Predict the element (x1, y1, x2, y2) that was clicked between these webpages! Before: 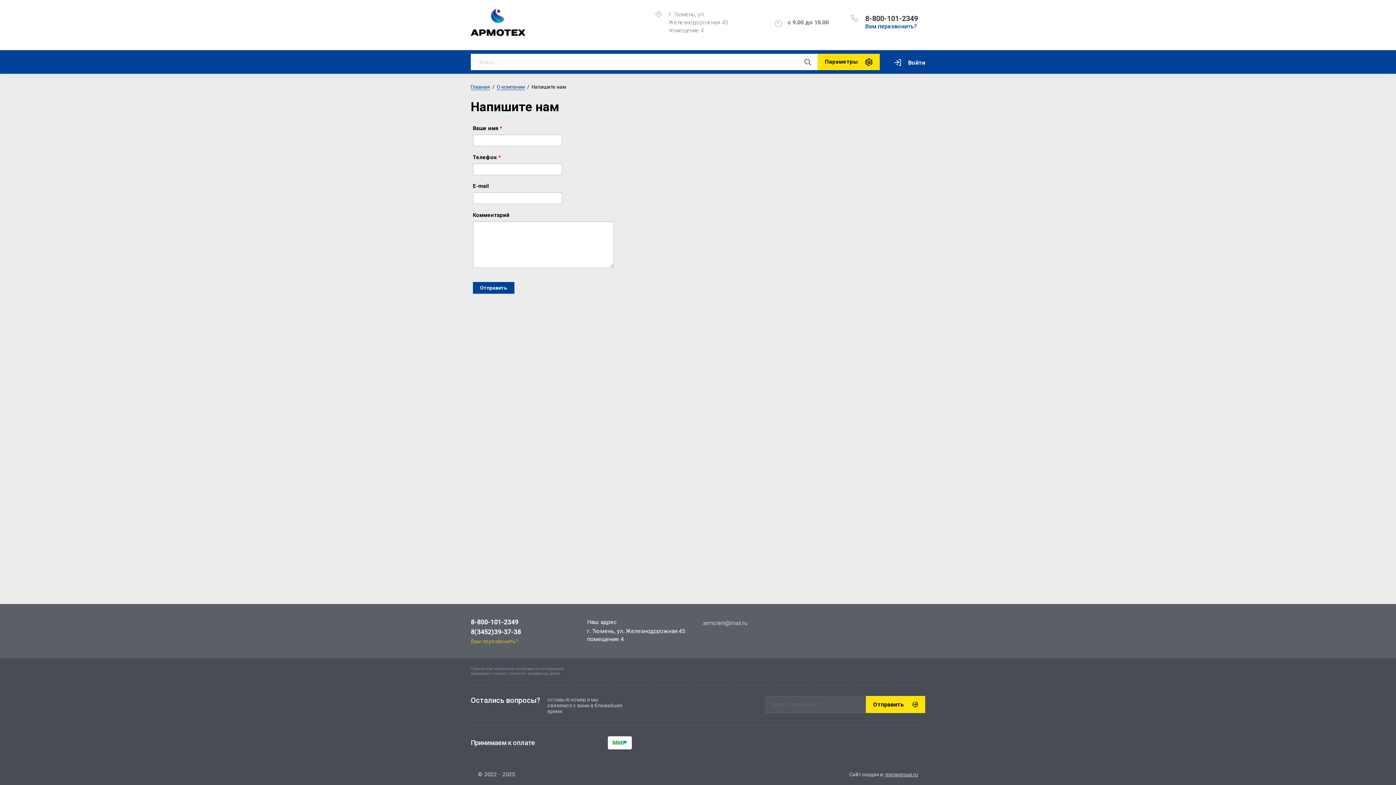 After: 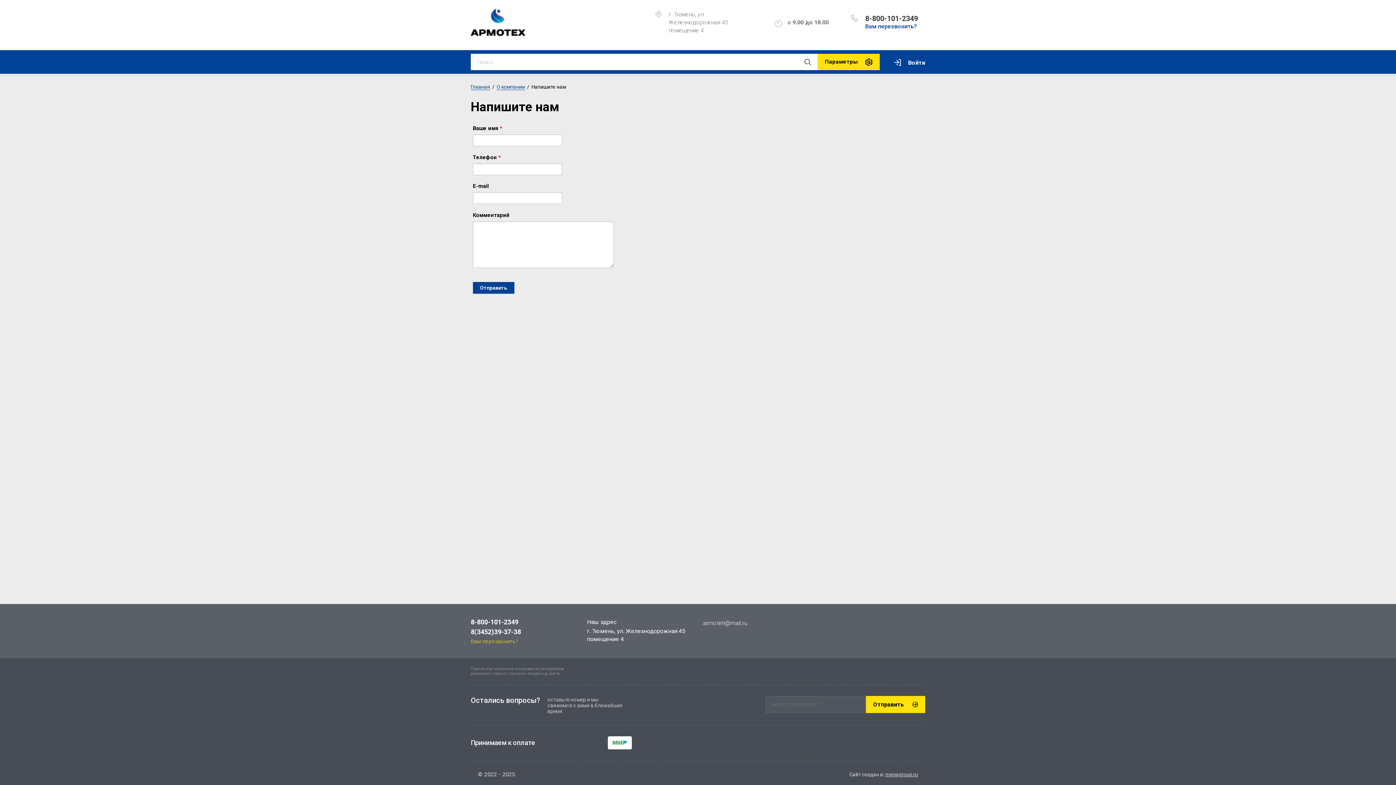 Action: label: 8-800-101-2349 bbox: (470, 618, 518, 626)